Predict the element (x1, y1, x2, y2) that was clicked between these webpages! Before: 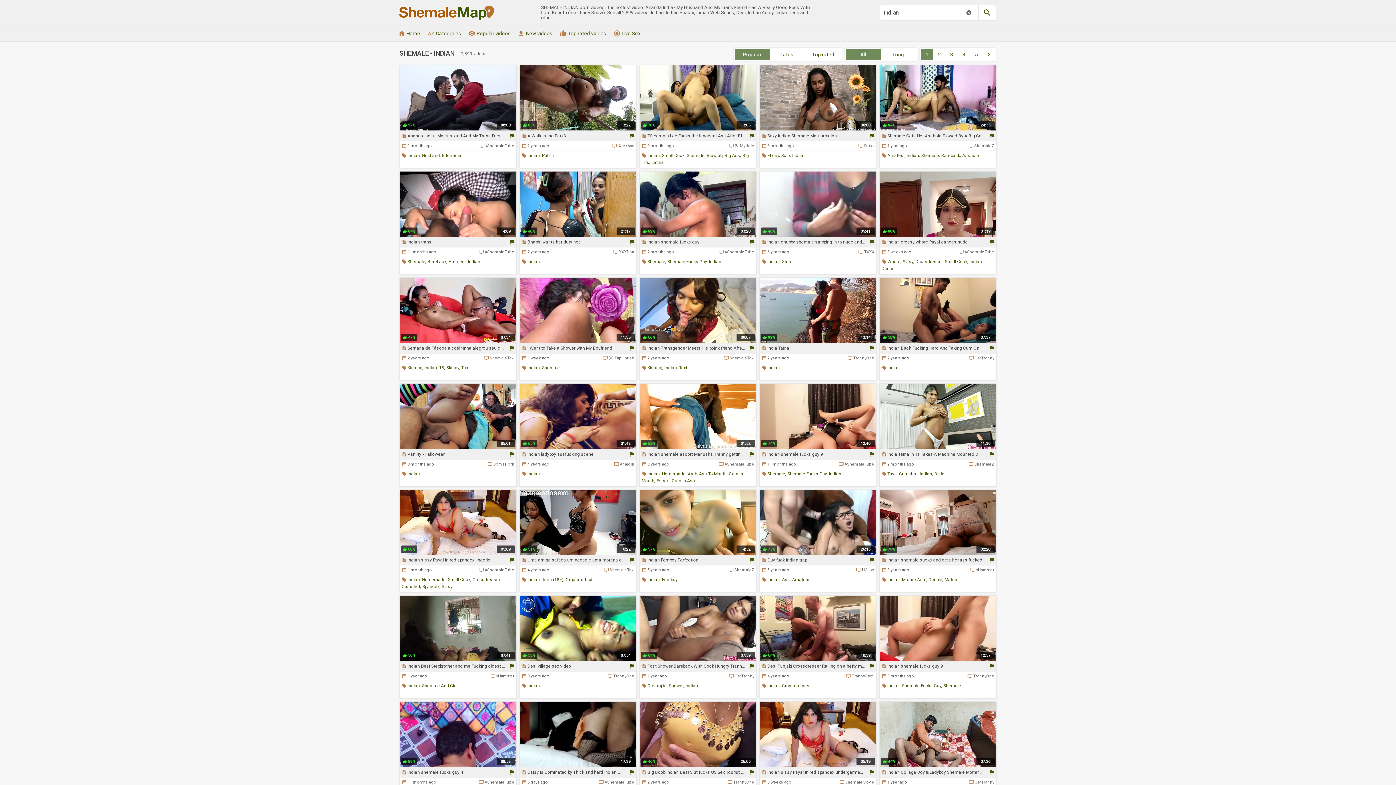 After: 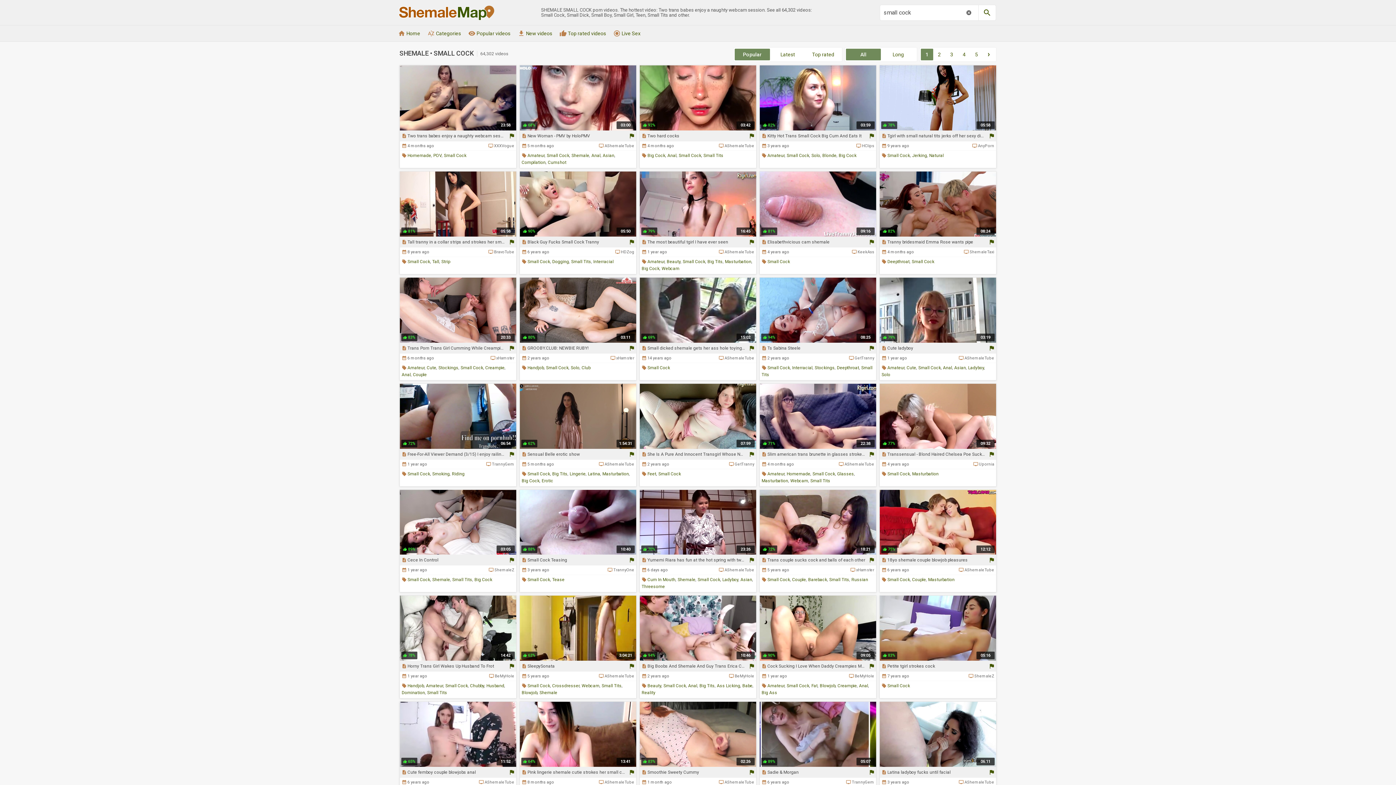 Action: bbox: (945, 259, 967, 264) label: Small Cock